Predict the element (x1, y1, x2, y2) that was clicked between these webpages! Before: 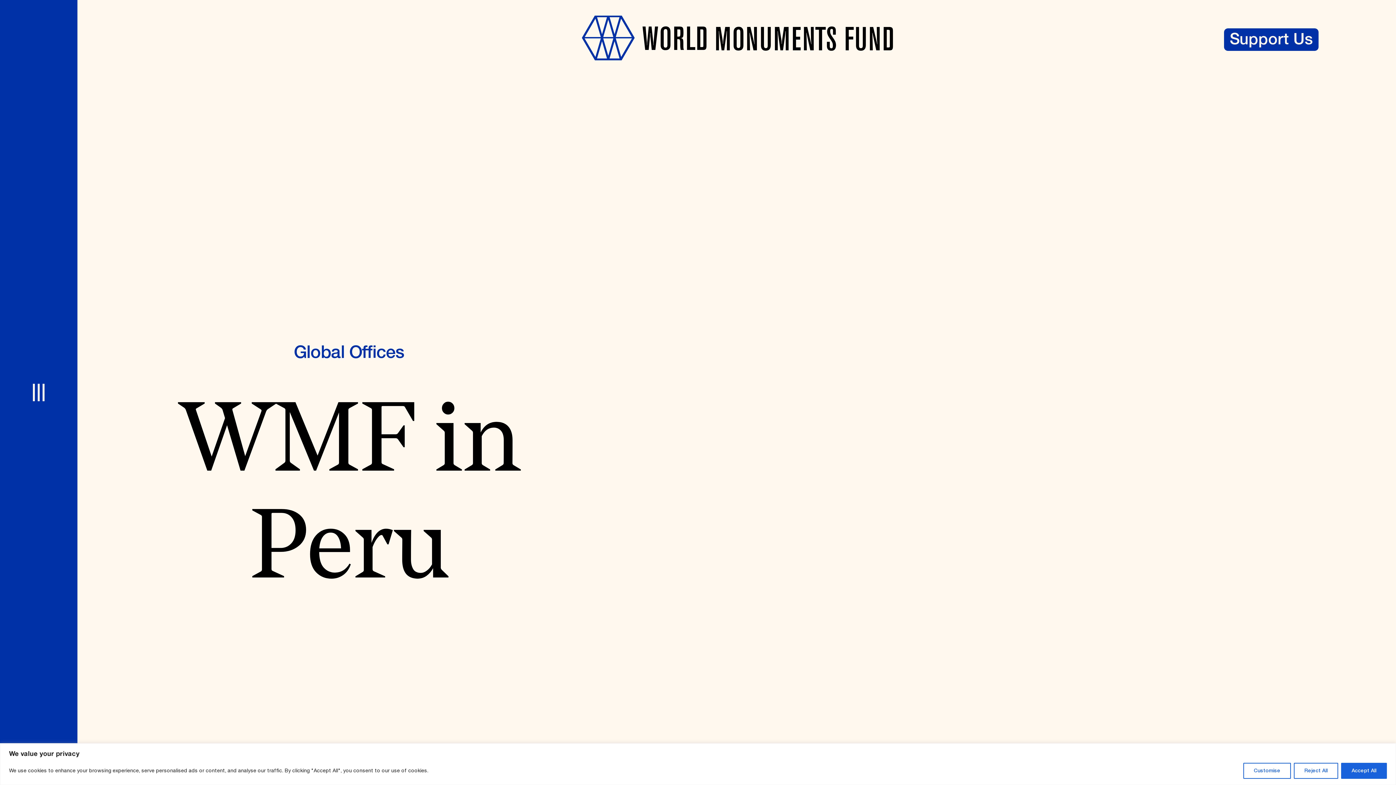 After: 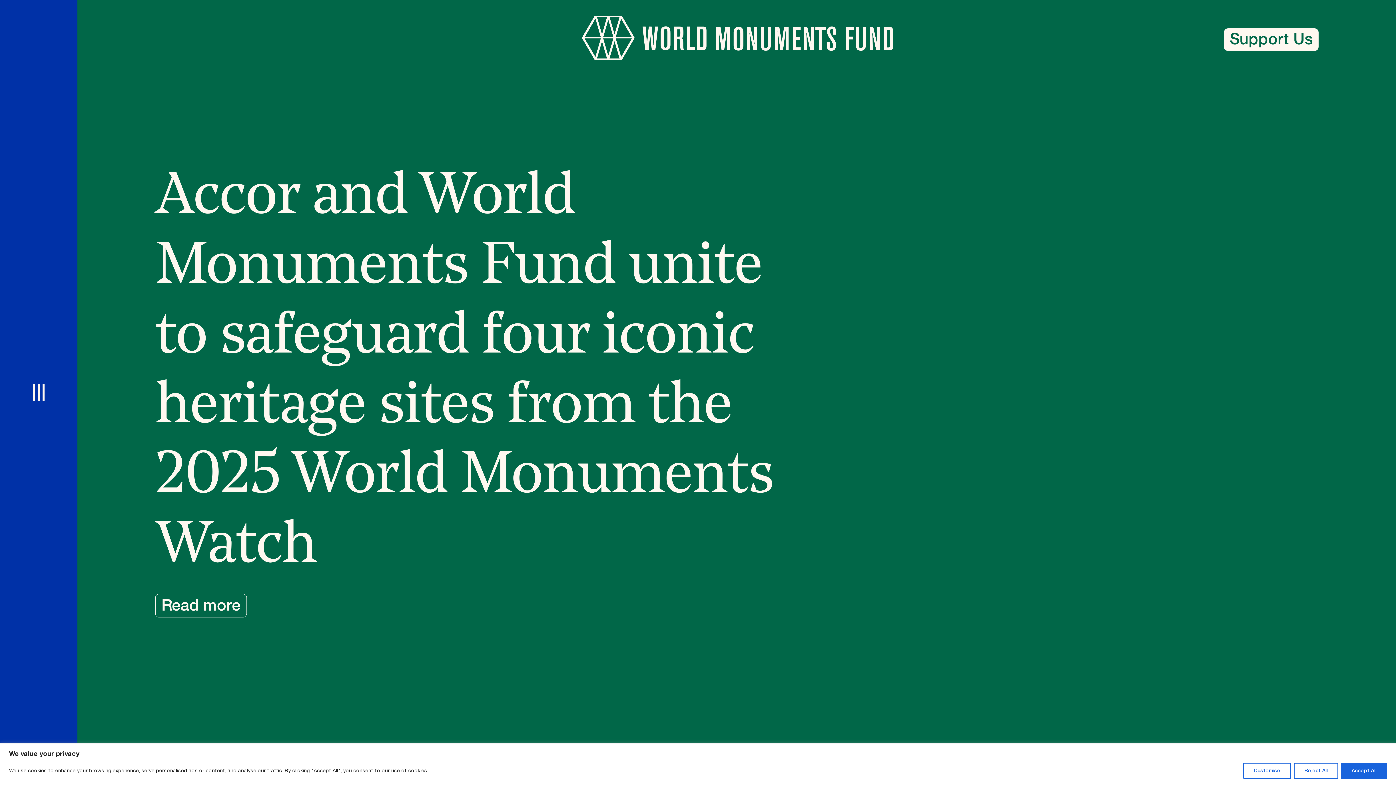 Action: label: Go to homepage bbox: (578, 15, 895, 124)